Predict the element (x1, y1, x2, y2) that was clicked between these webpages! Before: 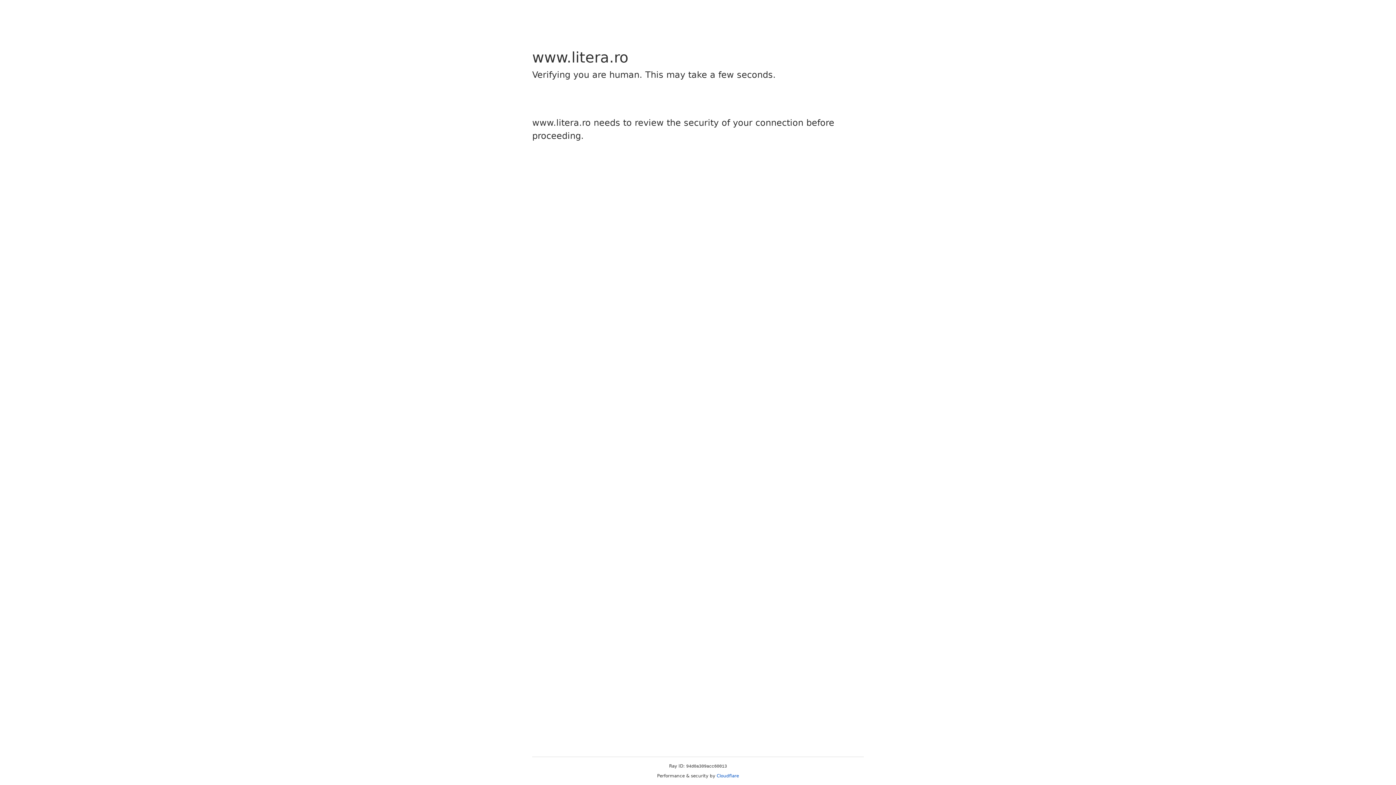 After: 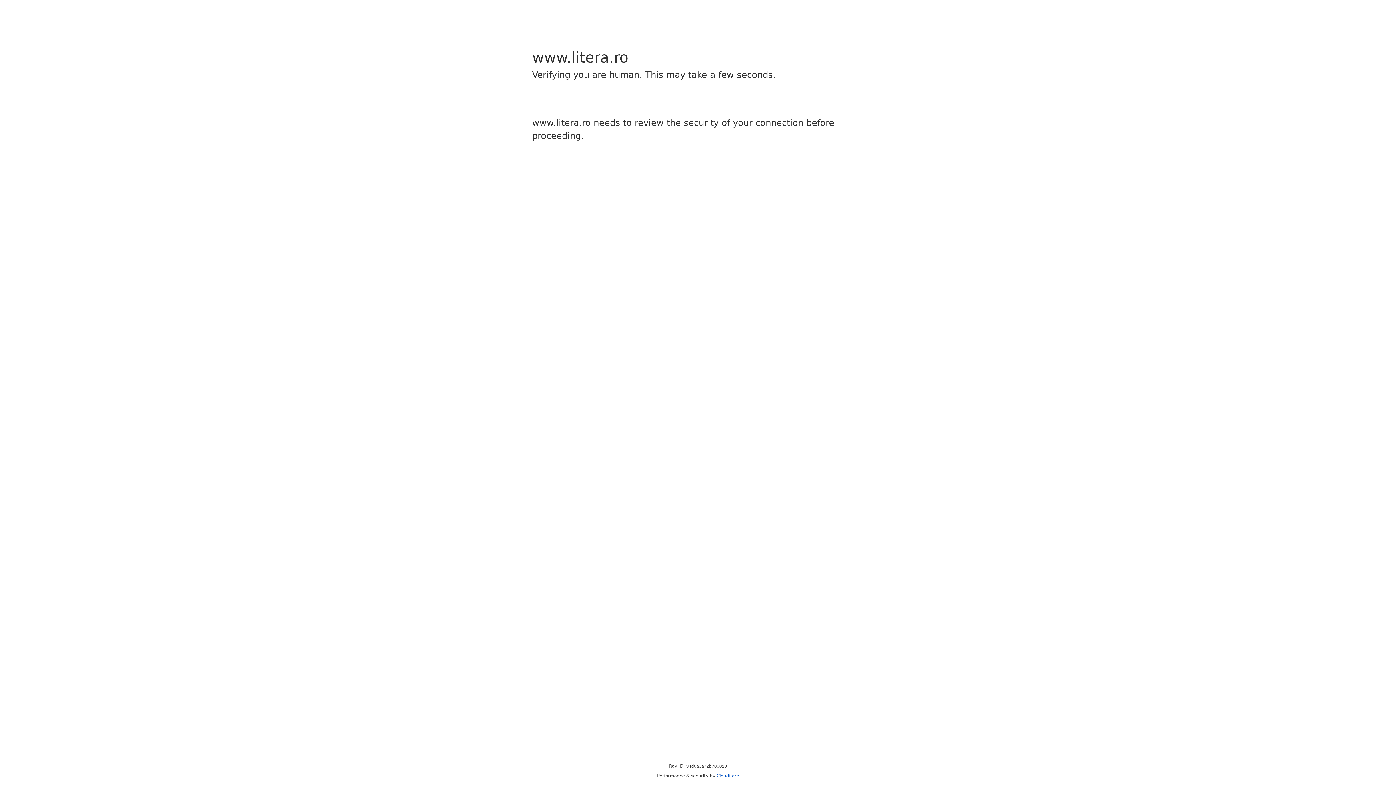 Action: label: Cloudflare bbox: (716, 773, 739, 778)